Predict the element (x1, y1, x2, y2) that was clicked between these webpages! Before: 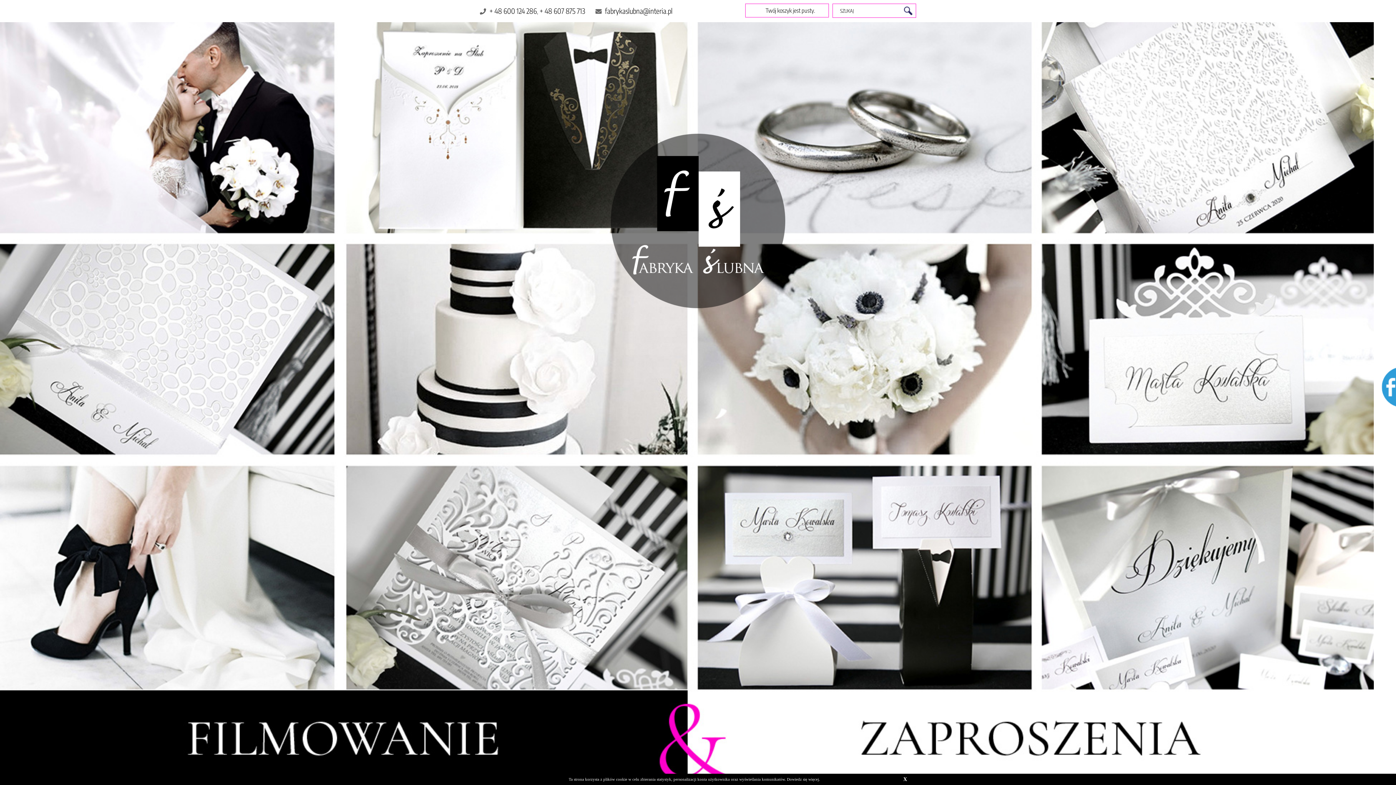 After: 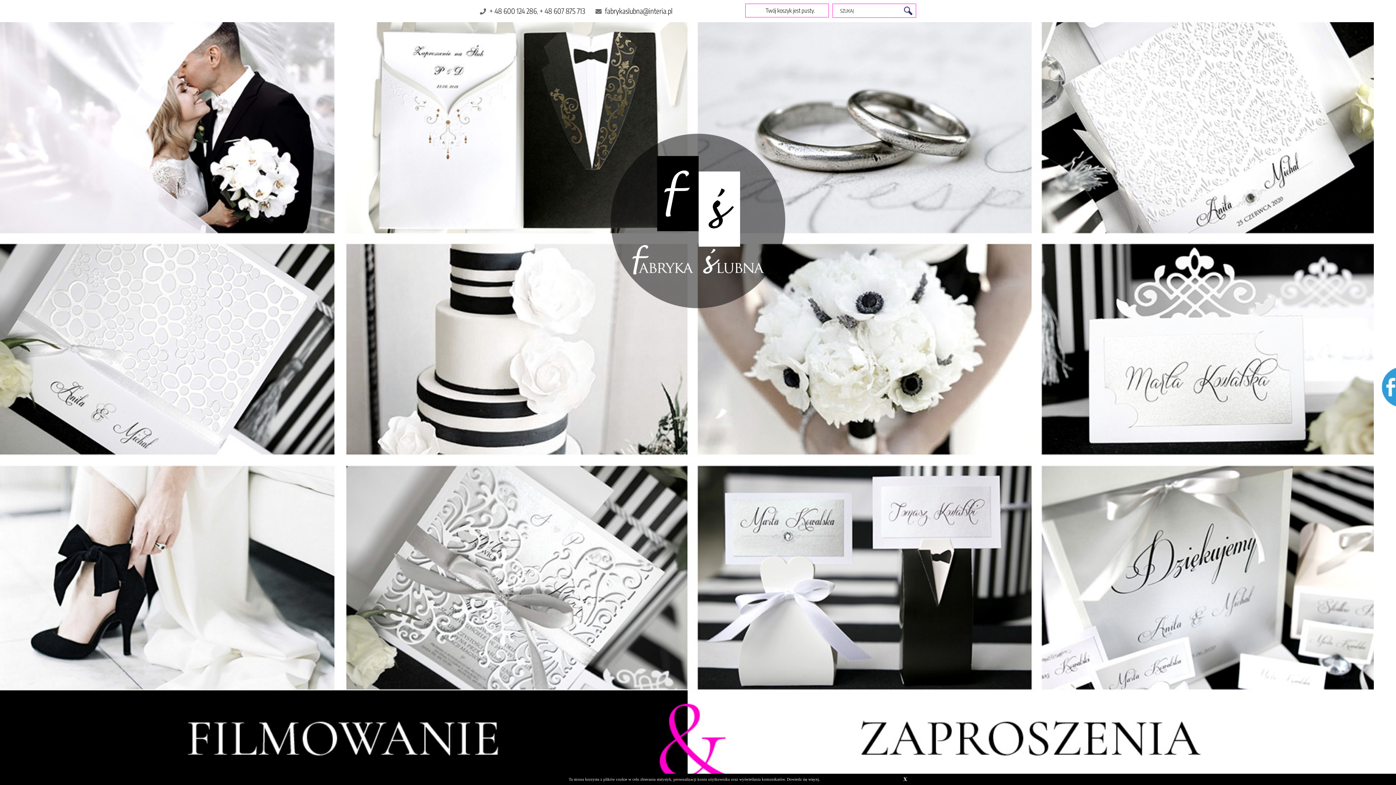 Action: label: + 48 607 875 713 bbox: (539, 6, 585, 15)